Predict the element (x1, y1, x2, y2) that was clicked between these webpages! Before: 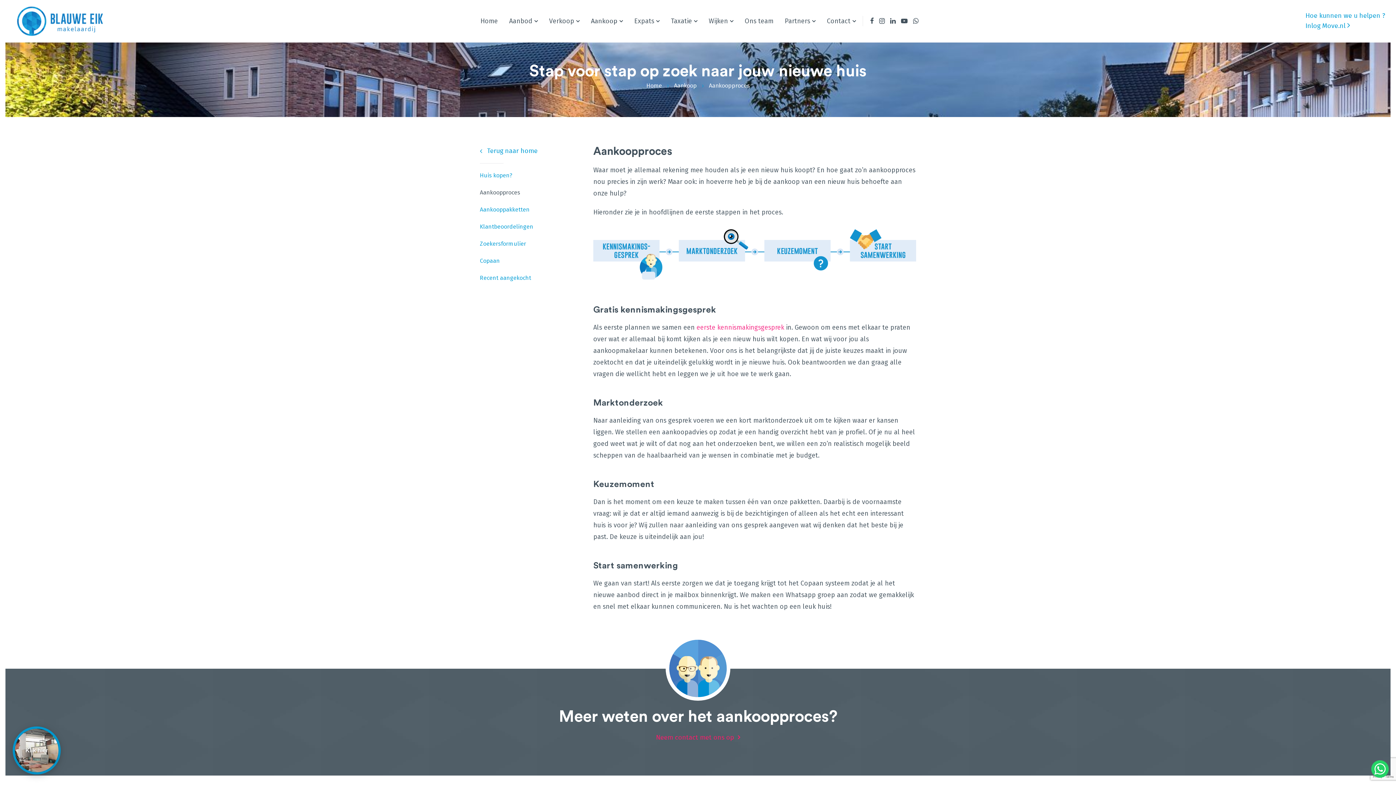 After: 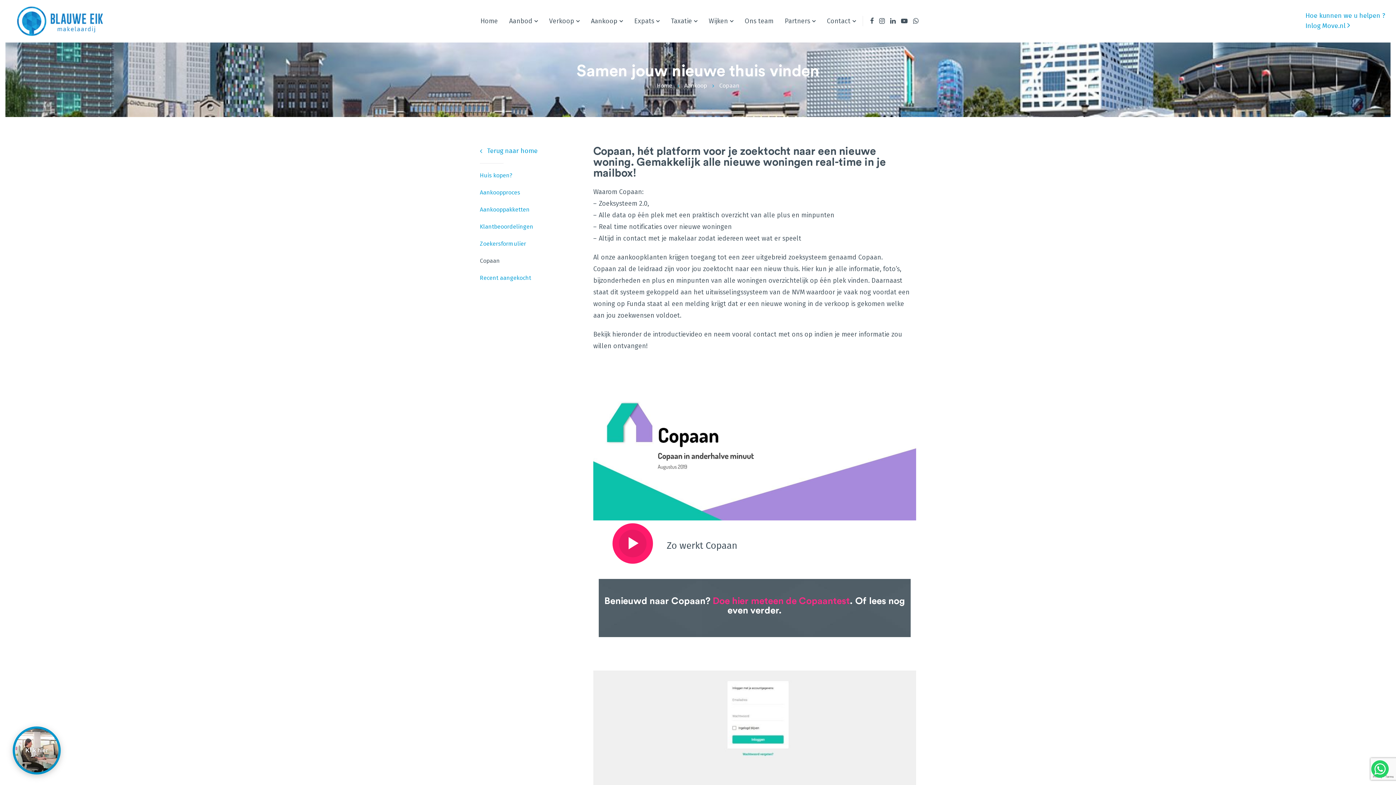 Action: bbox: (480, 257, 500, 264) label: Copaan